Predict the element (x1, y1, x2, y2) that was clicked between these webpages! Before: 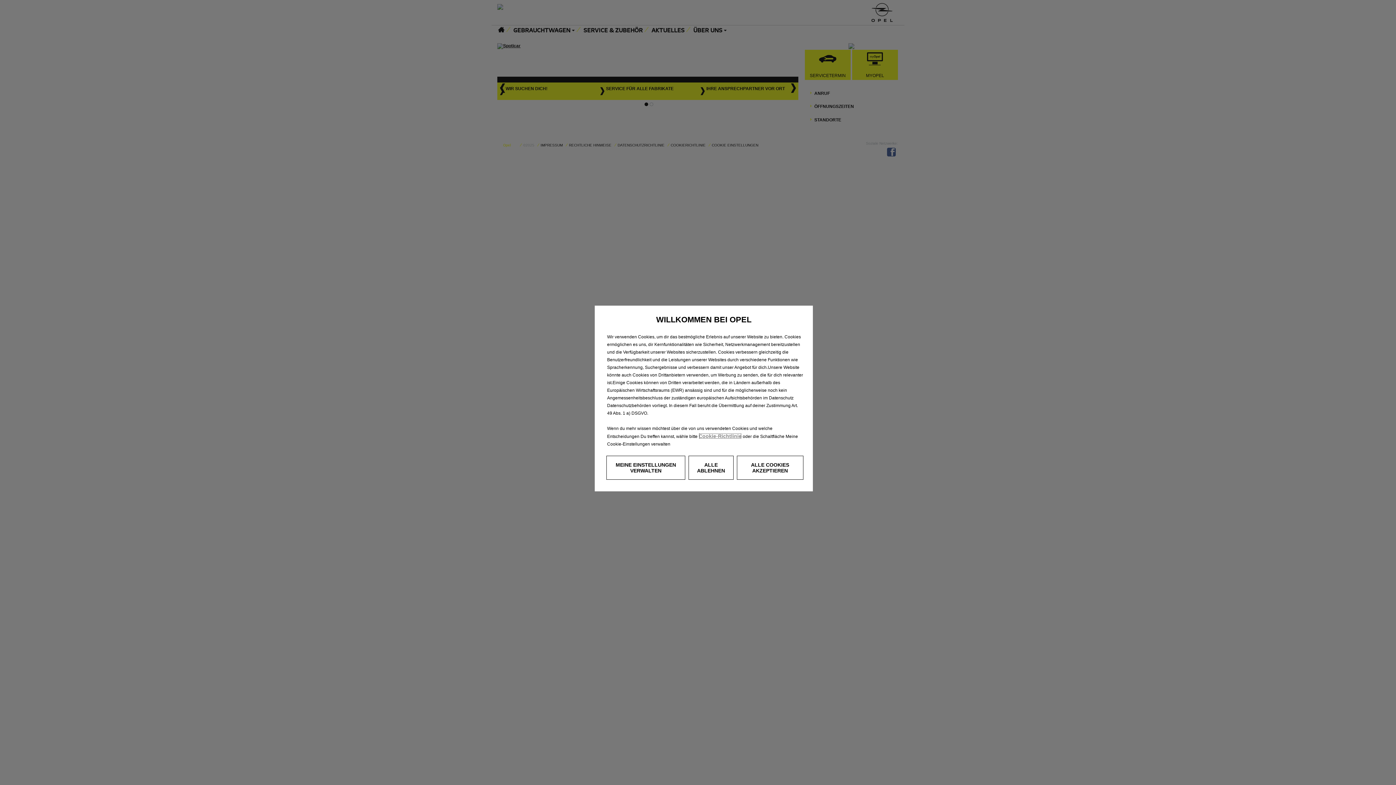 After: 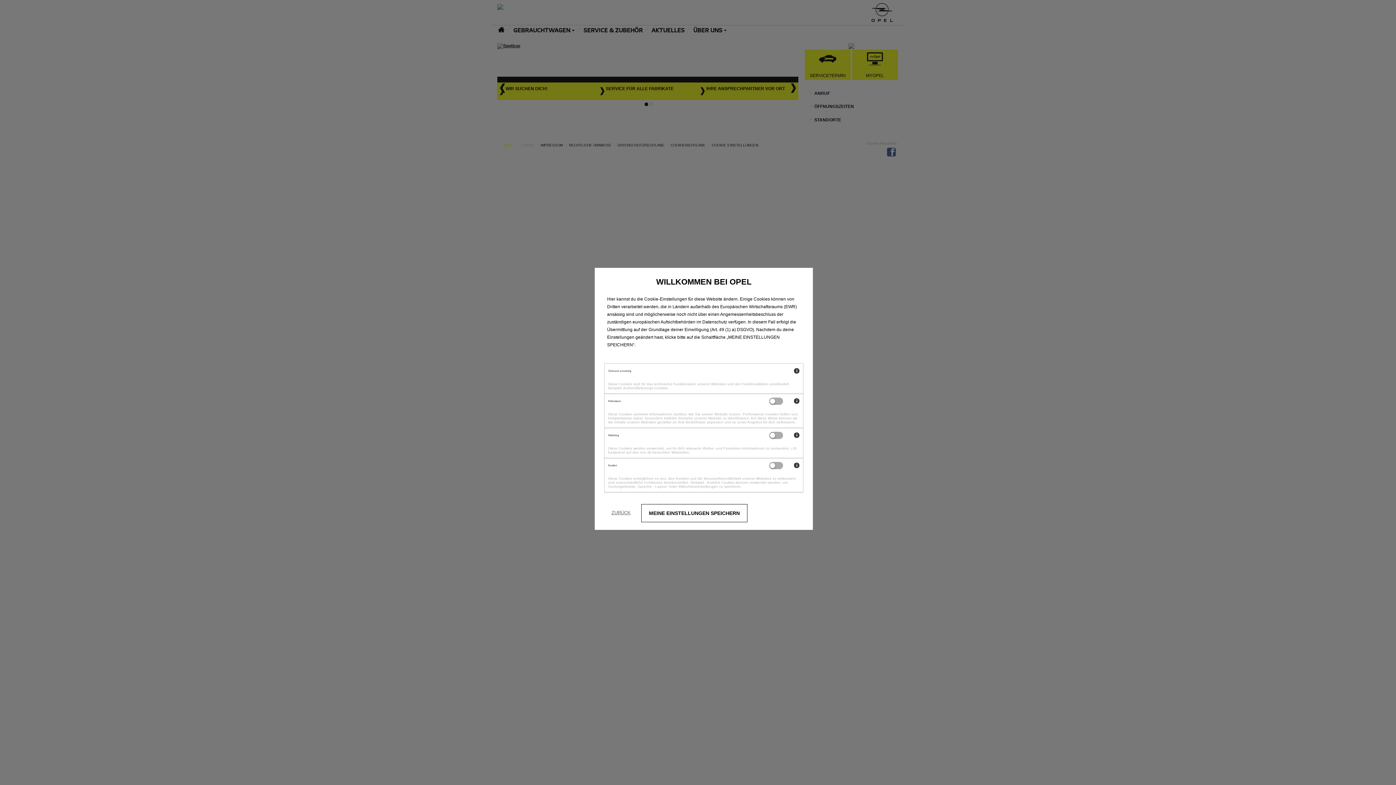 Action: label: MEINE EINSTELLUNGEN VERWALTEN bbox: (606, 456, 685, 480)